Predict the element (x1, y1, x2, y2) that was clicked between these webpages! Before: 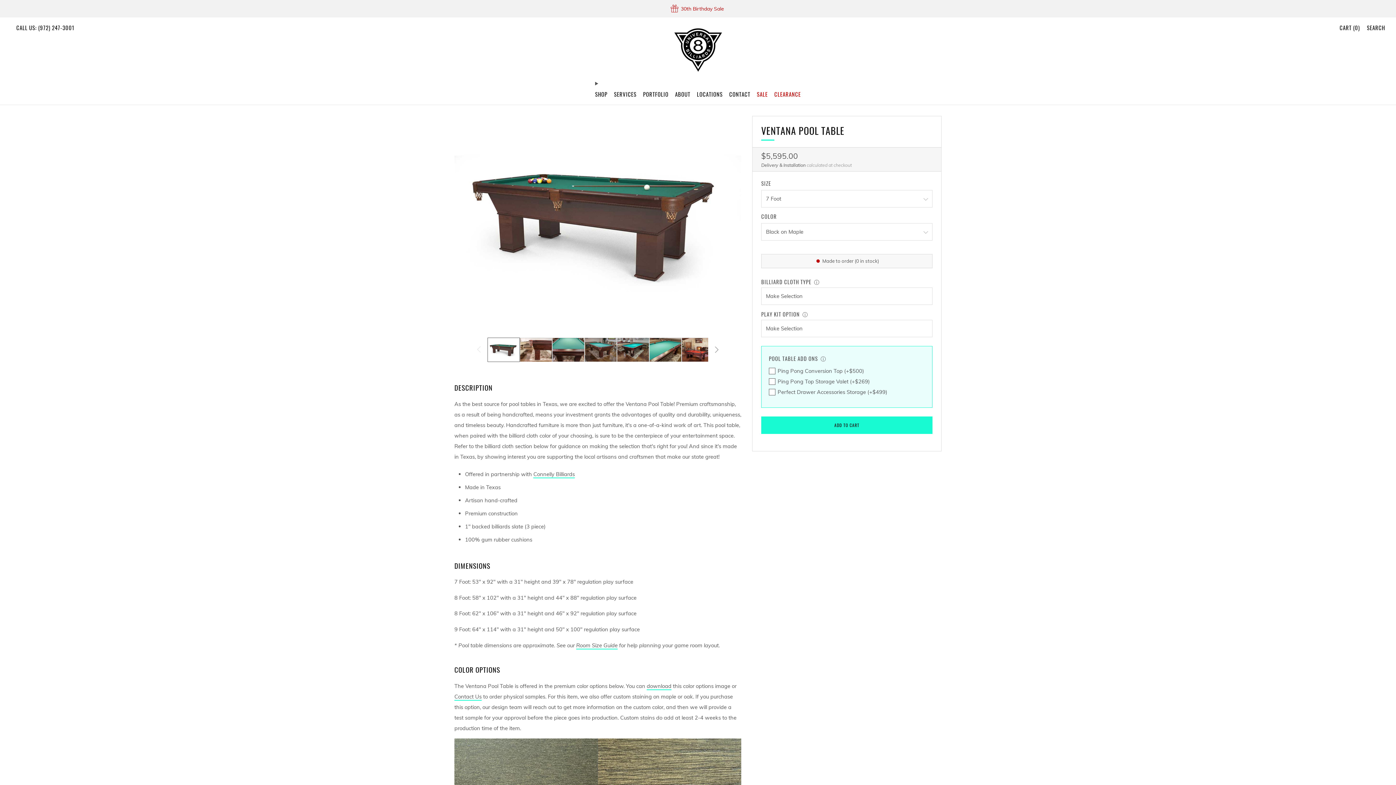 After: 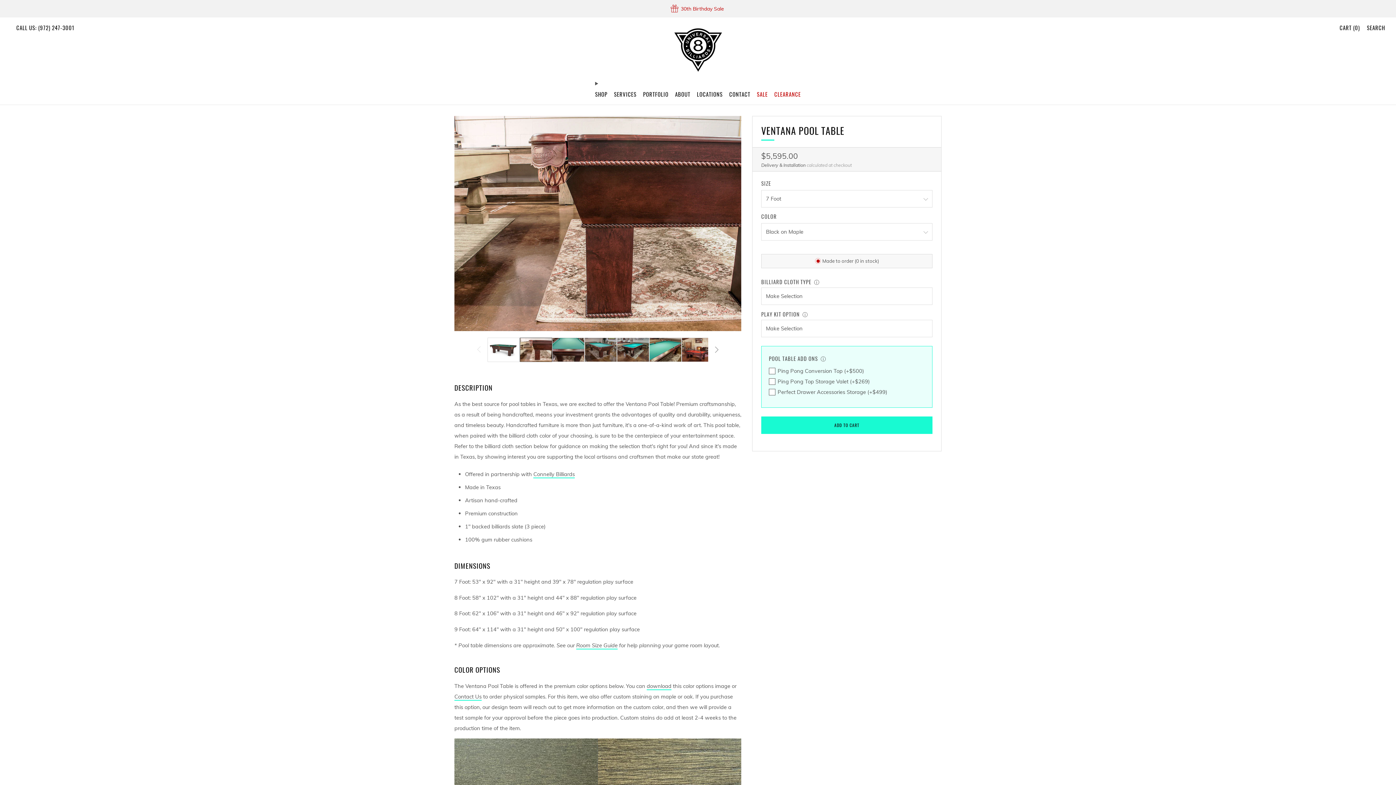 Action: bbox: (519, 337, 552, 362) label: Load image into Gallery viewer, 2
